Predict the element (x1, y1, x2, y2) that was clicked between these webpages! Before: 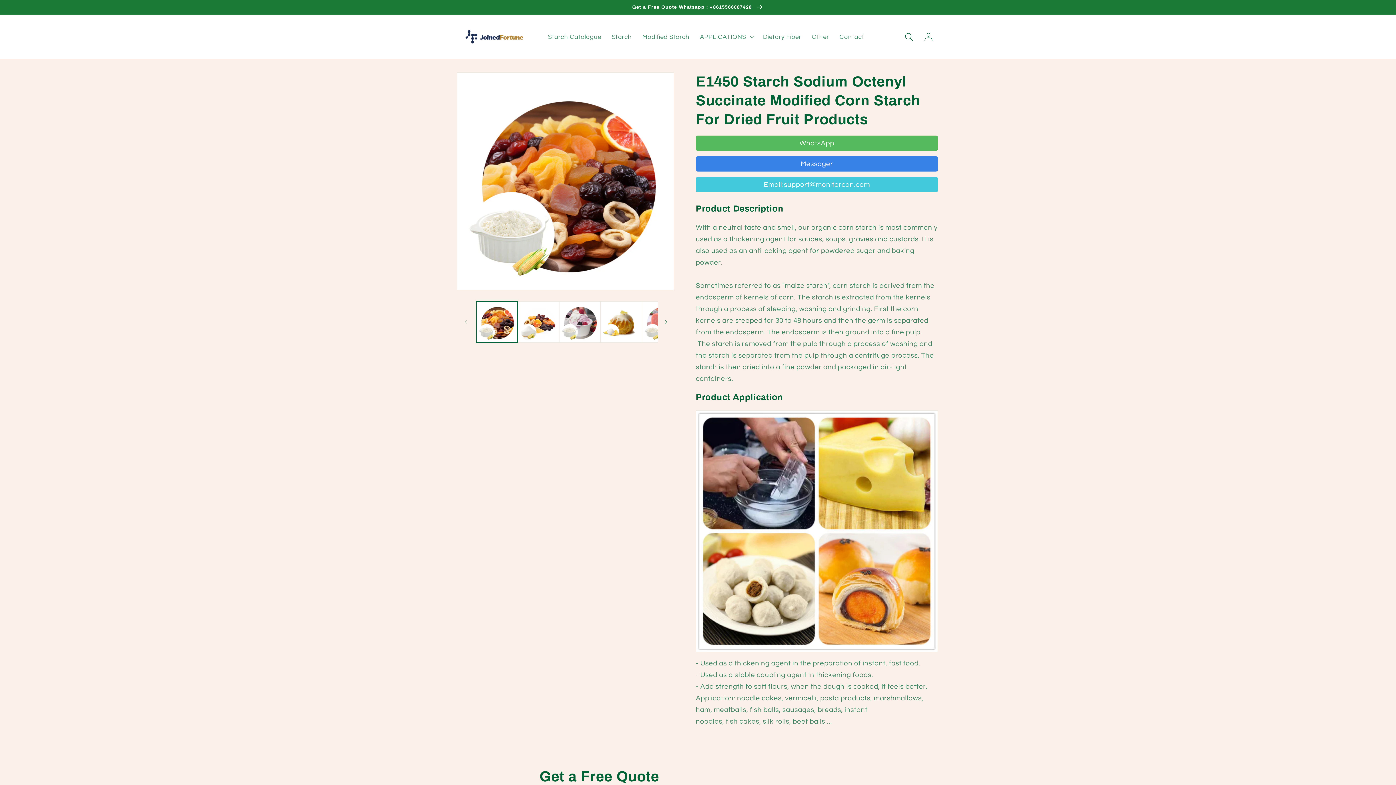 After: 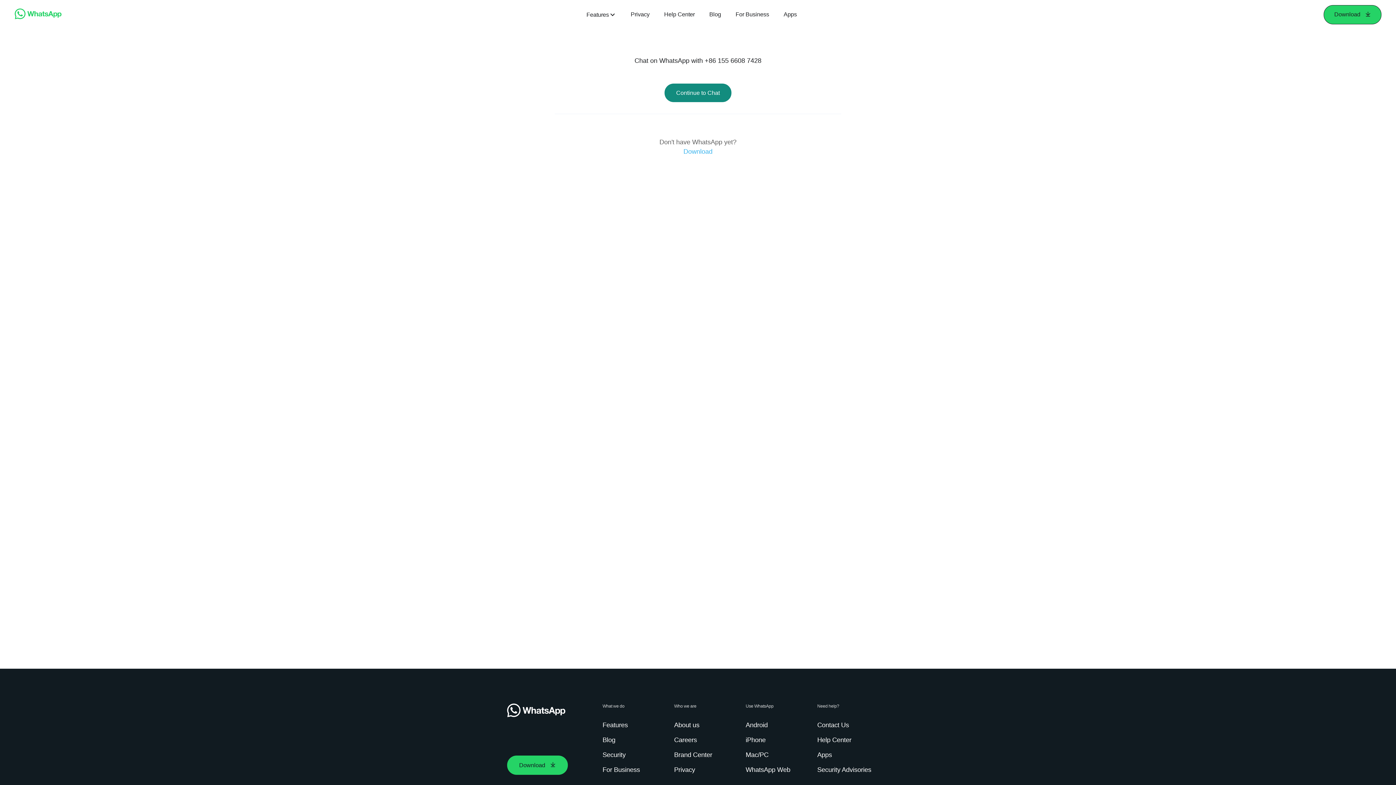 Action: bbox: (0, 0, 1396, 14) label: Get a Free Quote Whatsapp：+8615566087428 